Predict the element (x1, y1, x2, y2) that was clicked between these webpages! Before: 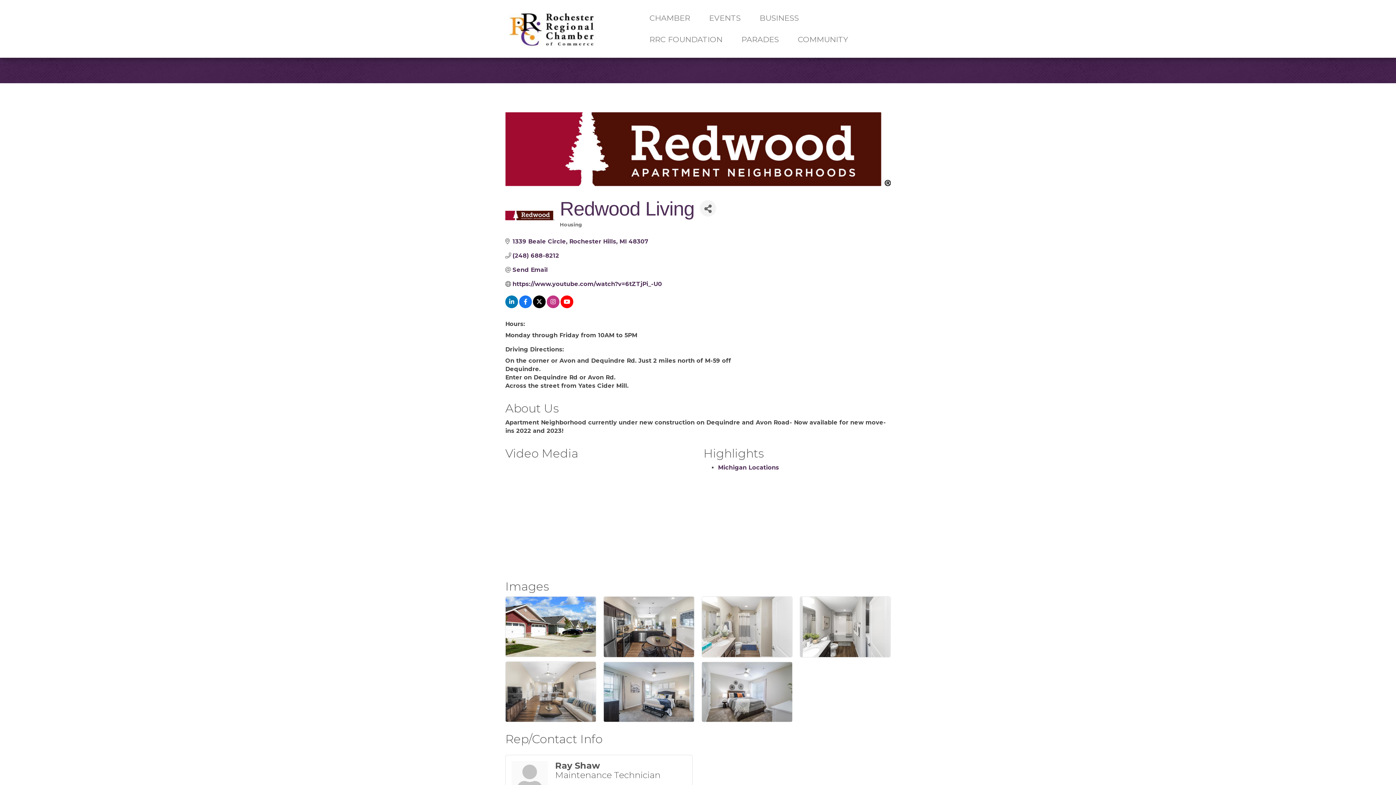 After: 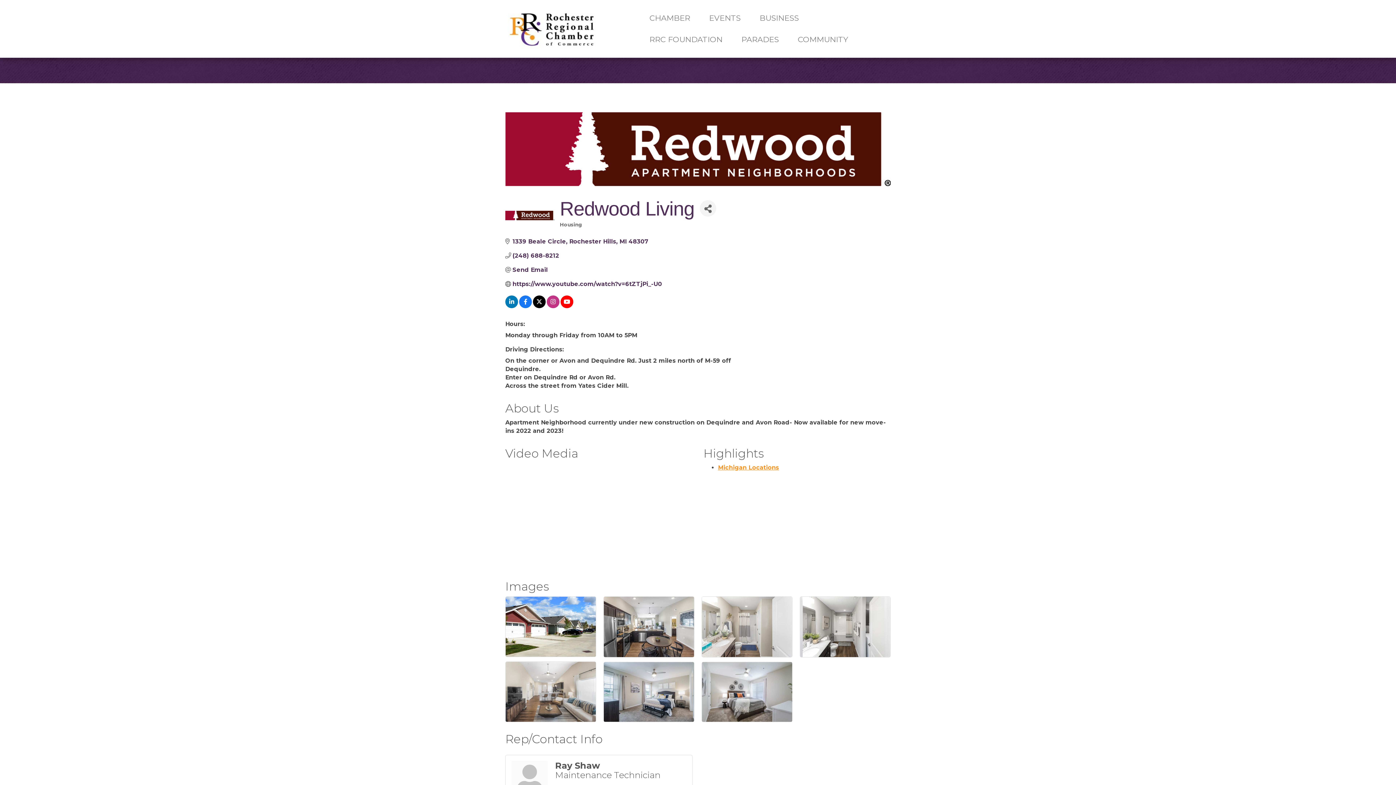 Action: bbox: (718, 464, 779, 471) label: Michigan Locations